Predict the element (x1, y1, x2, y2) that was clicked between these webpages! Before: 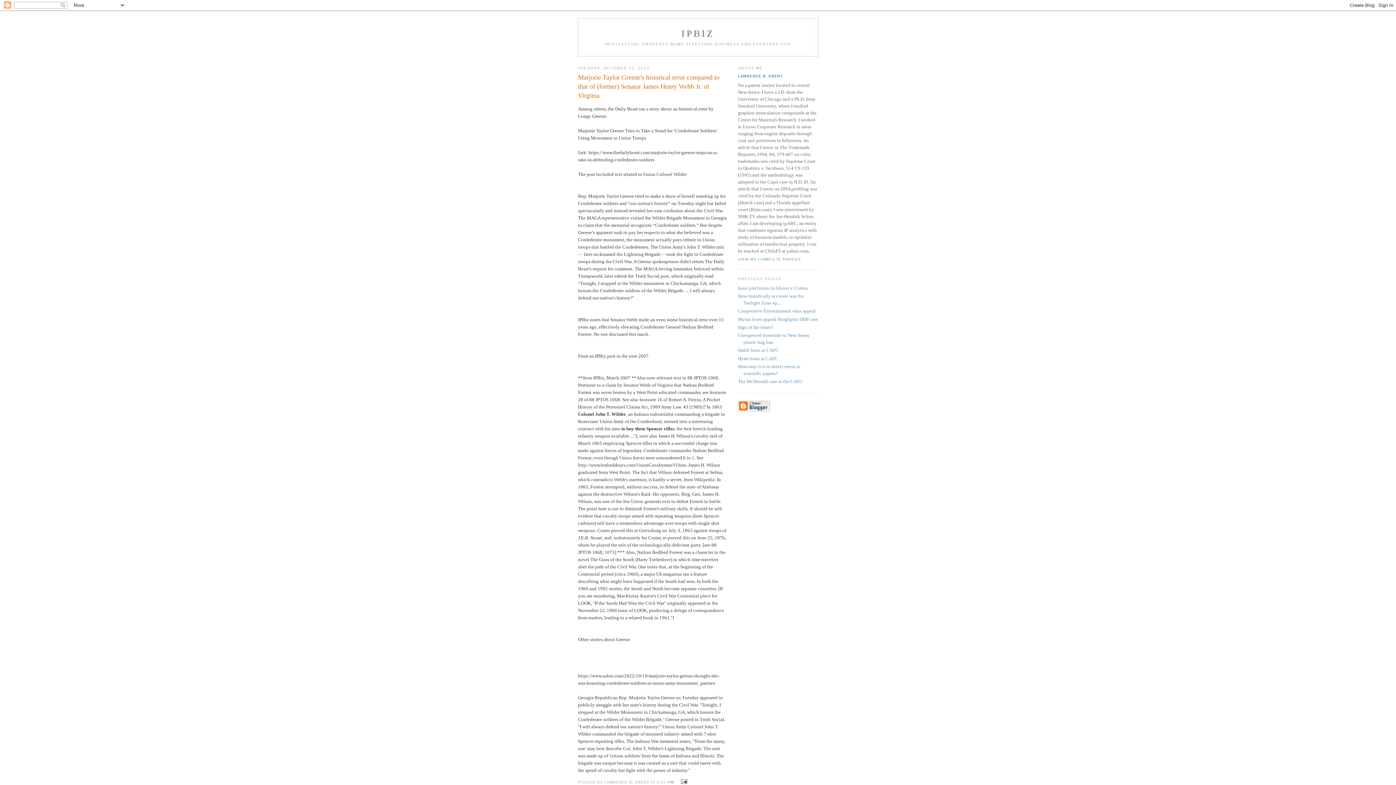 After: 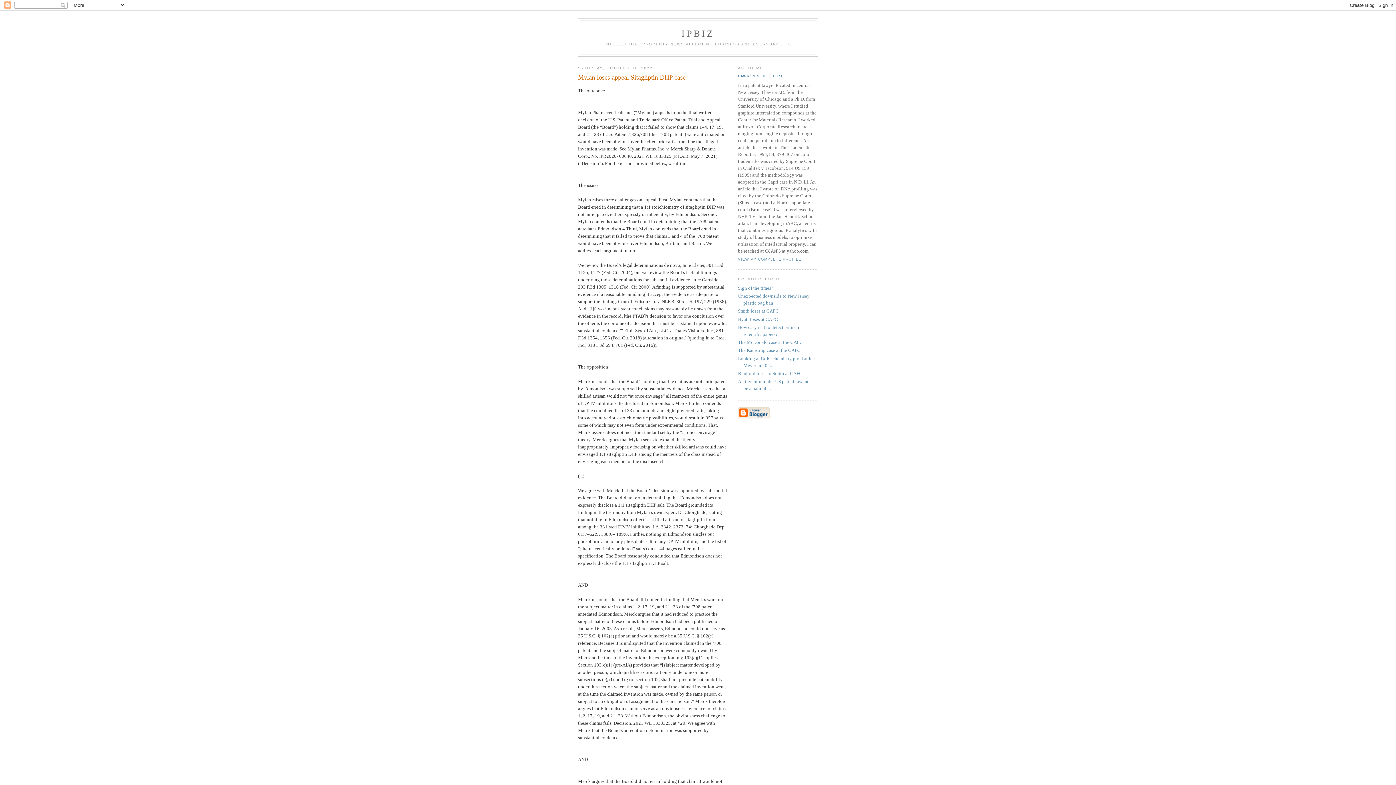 Action: label: Mylan loses appeal Sitagliptin DHP case bbox: (738, 316, 818, 322)